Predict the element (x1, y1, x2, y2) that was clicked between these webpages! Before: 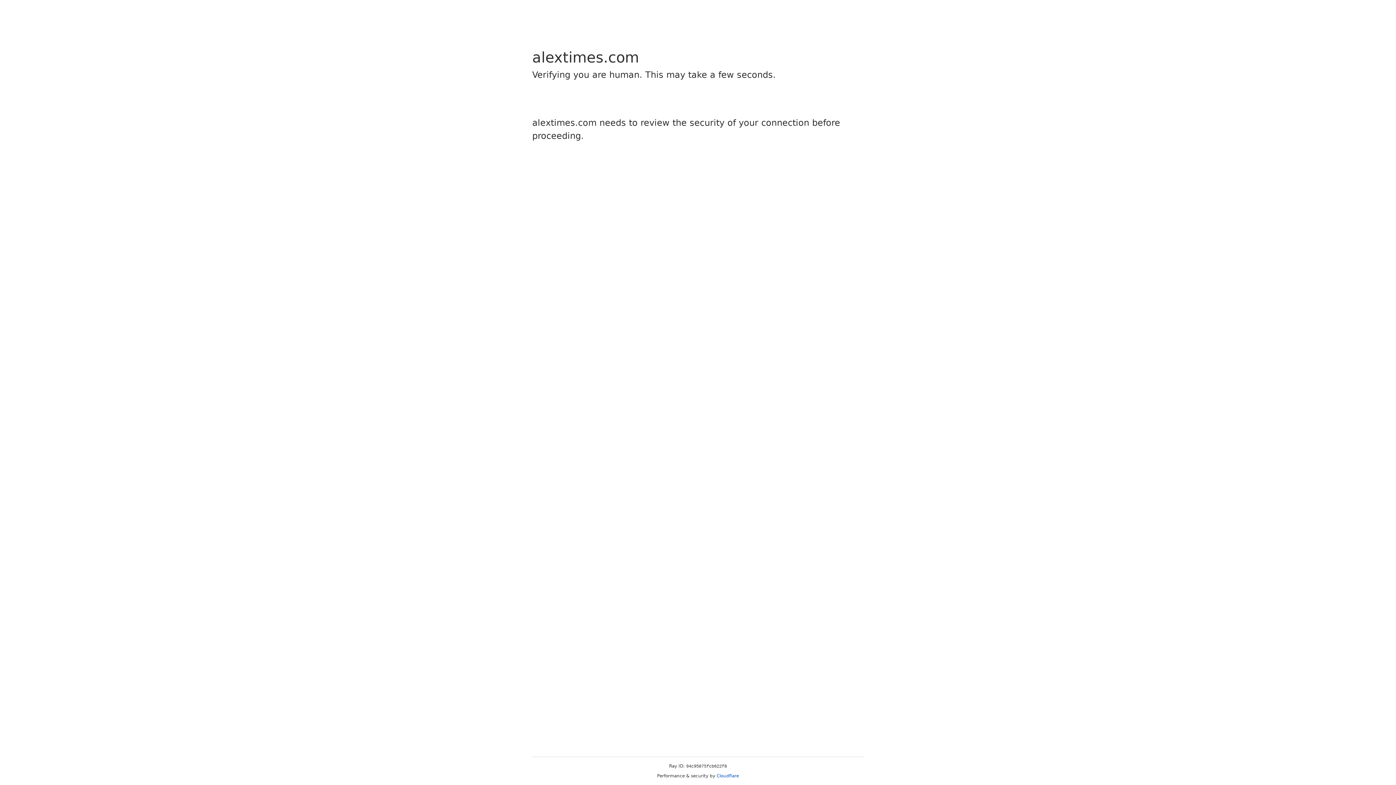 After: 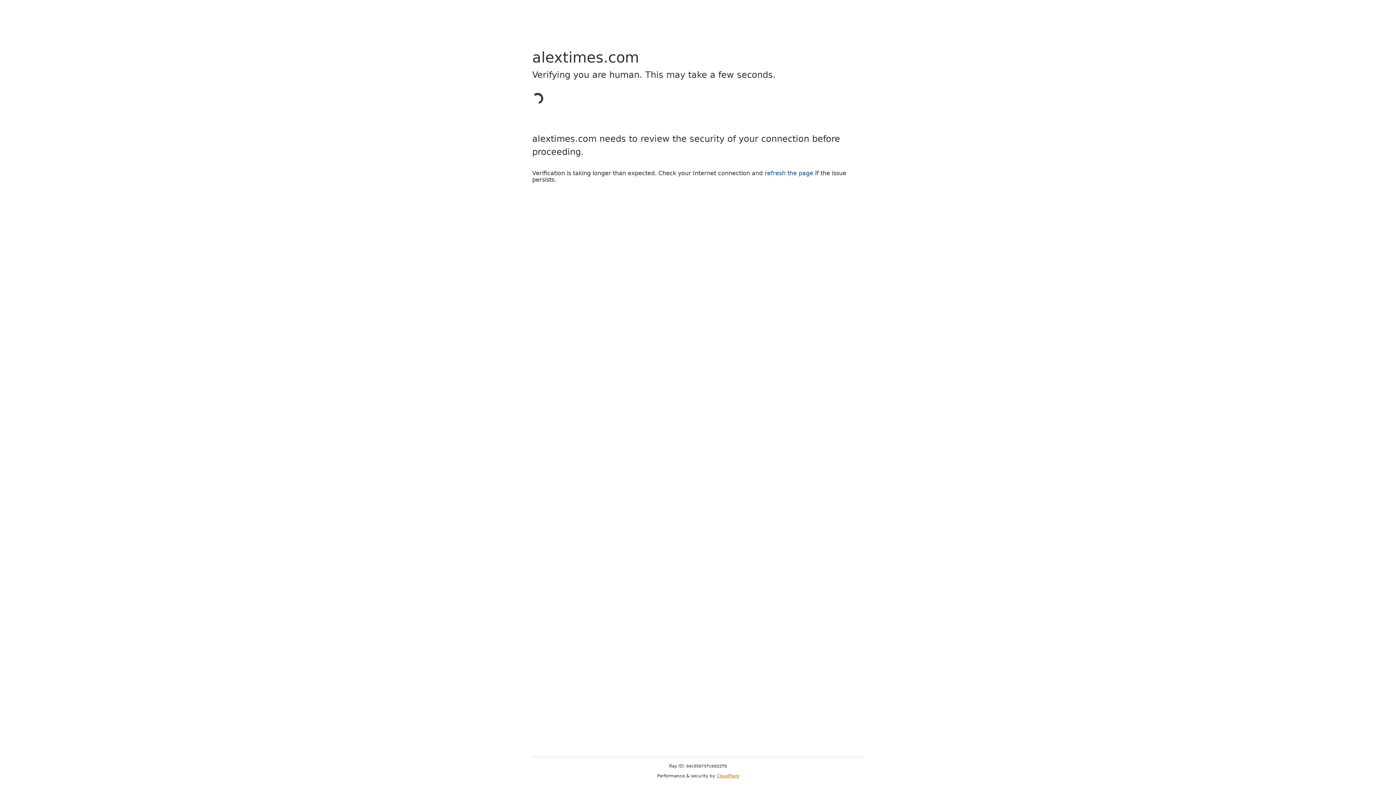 Action: label: Cloudflare bbox: (716, 773, 739, 778)